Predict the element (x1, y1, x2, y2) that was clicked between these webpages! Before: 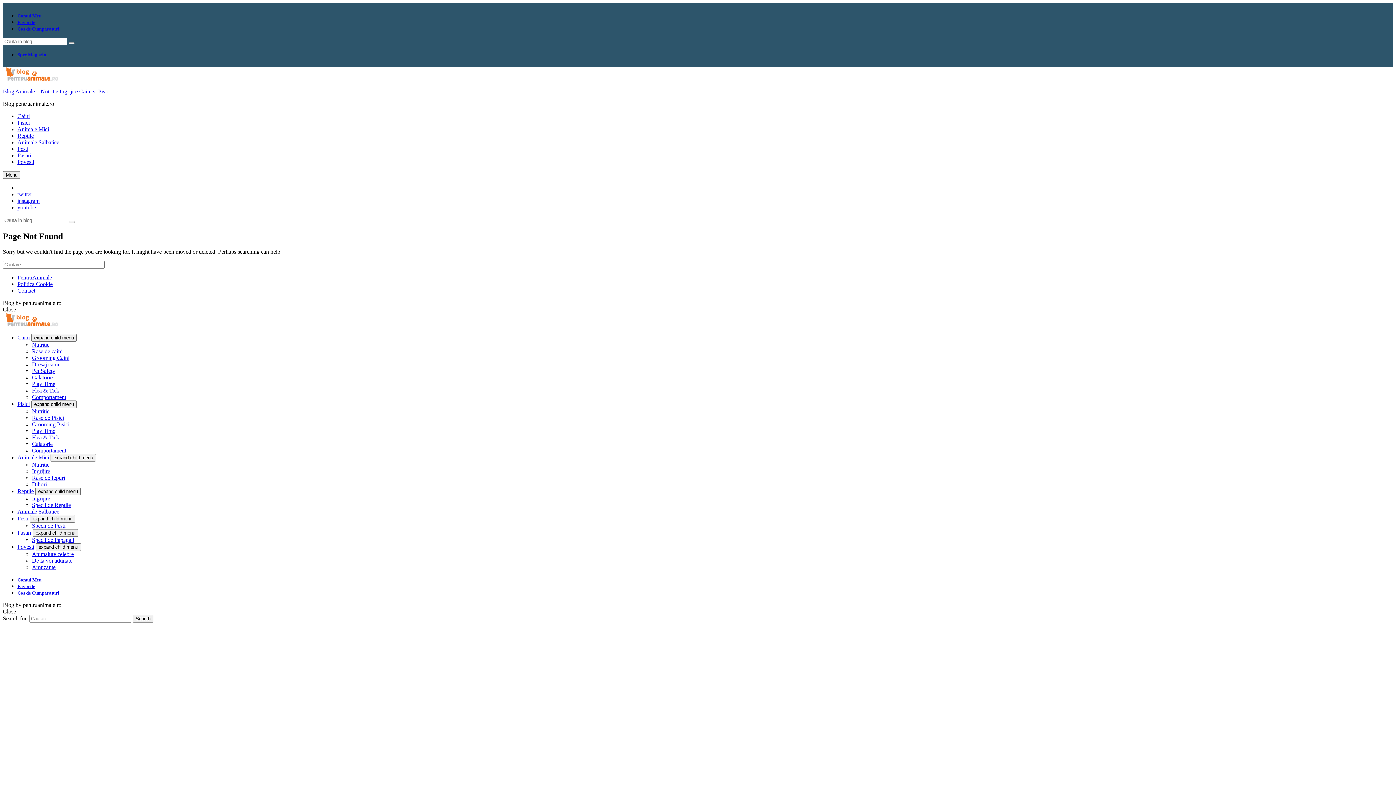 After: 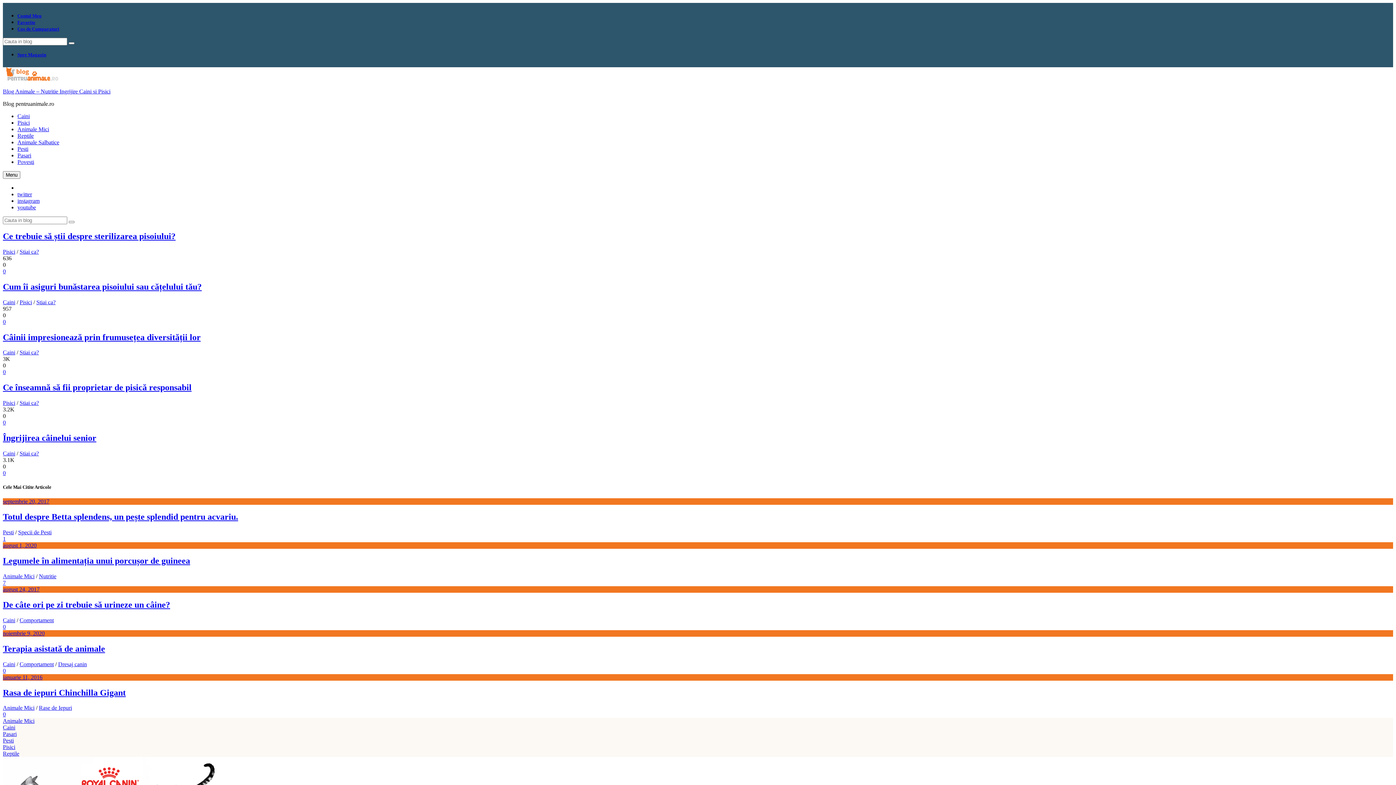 Action: bbox: (2, 76, 61, 82)